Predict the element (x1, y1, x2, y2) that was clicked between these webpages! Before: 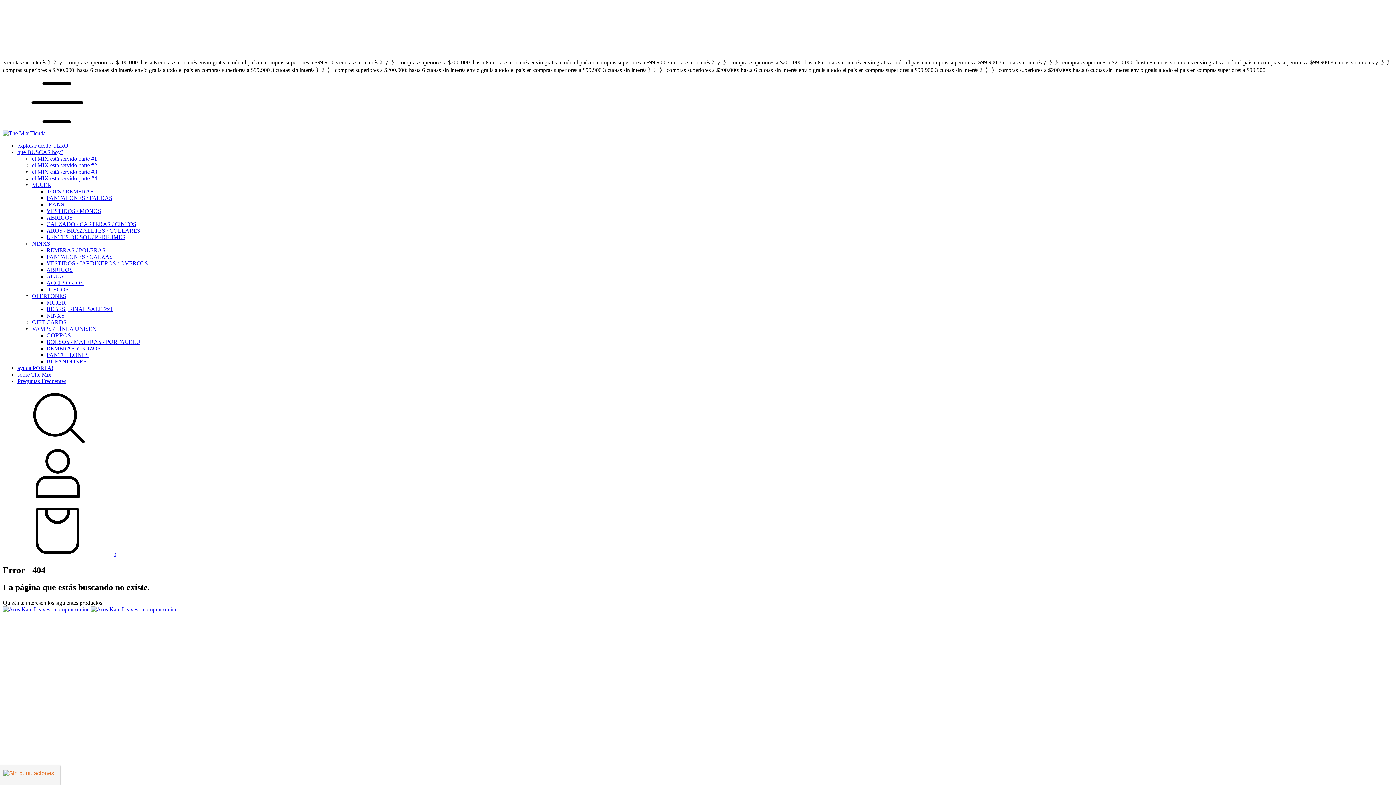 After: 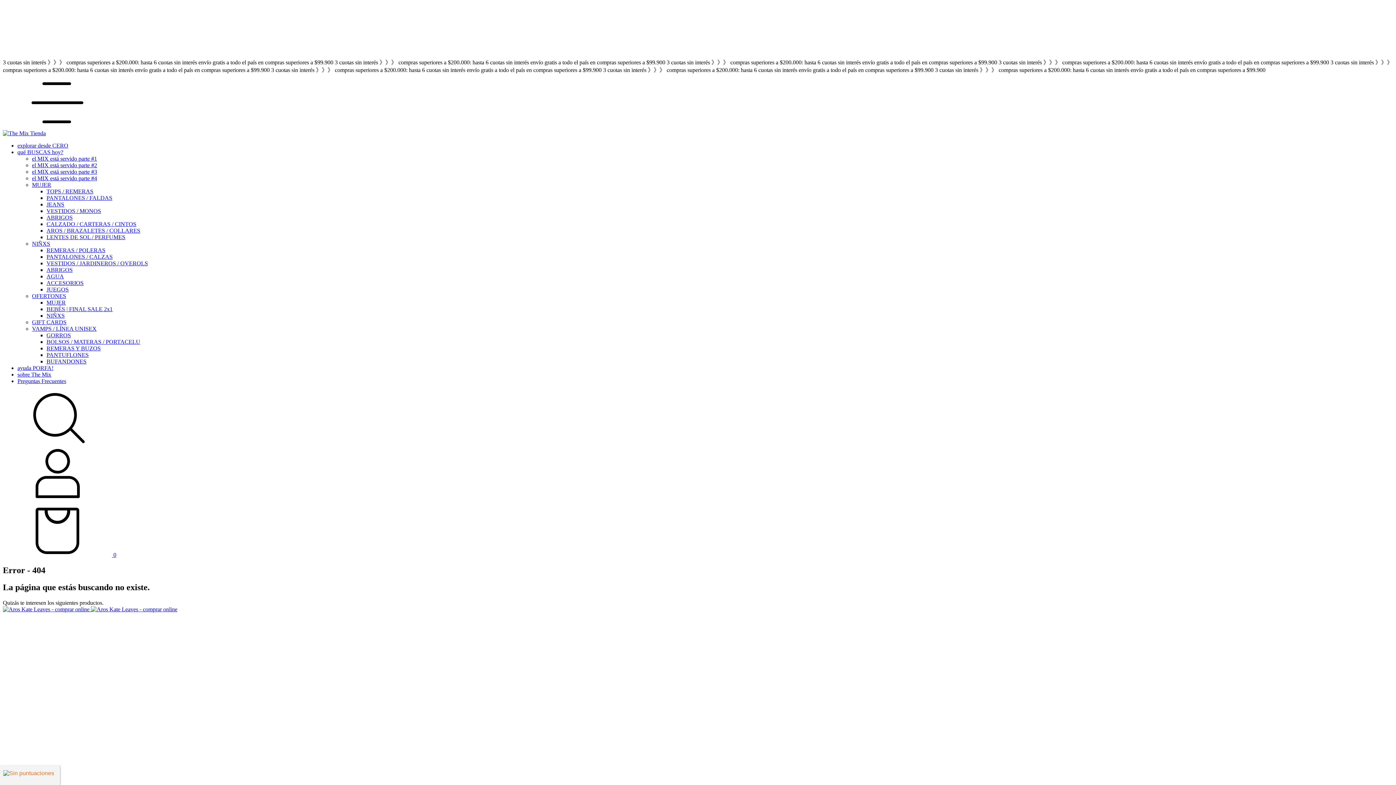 Action: bbox: (2, 552, 116, 558) label:  0